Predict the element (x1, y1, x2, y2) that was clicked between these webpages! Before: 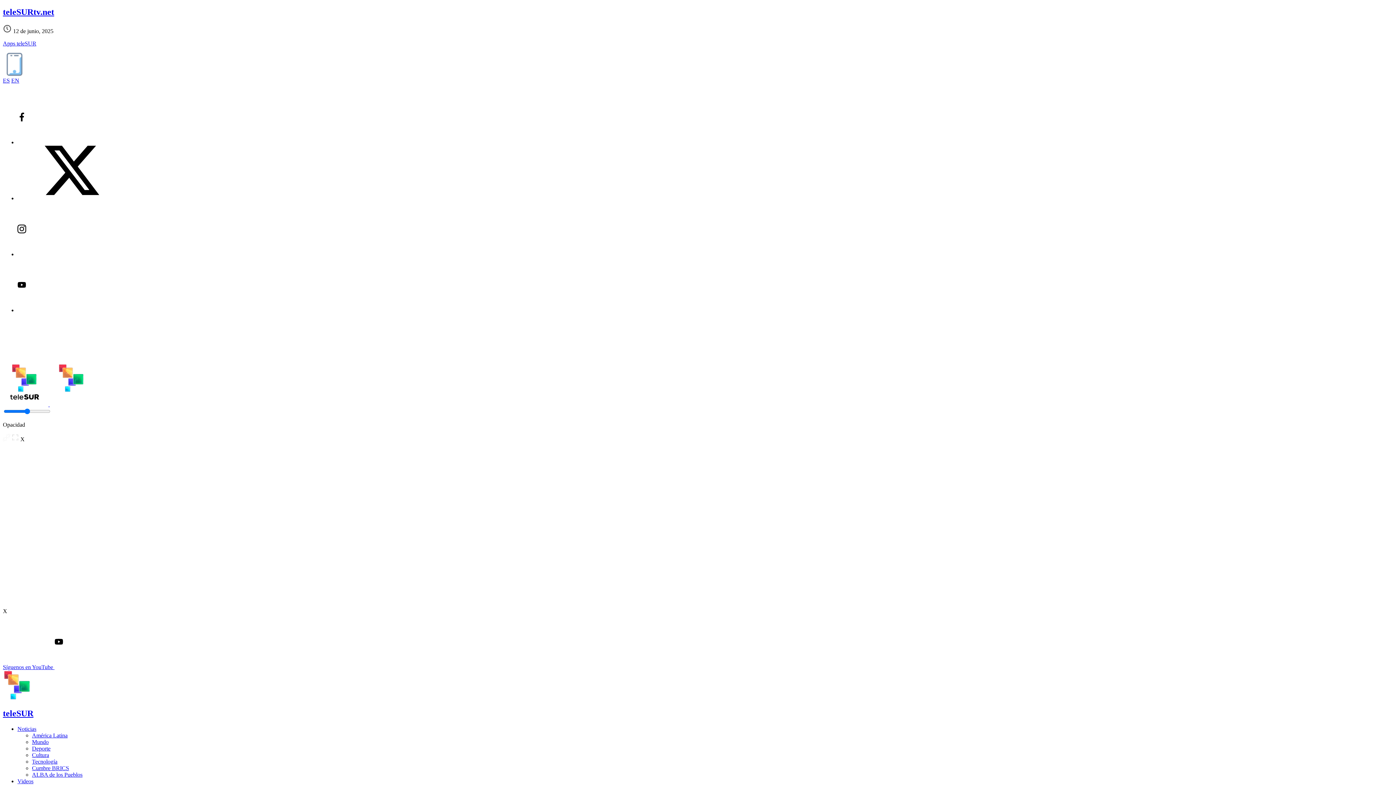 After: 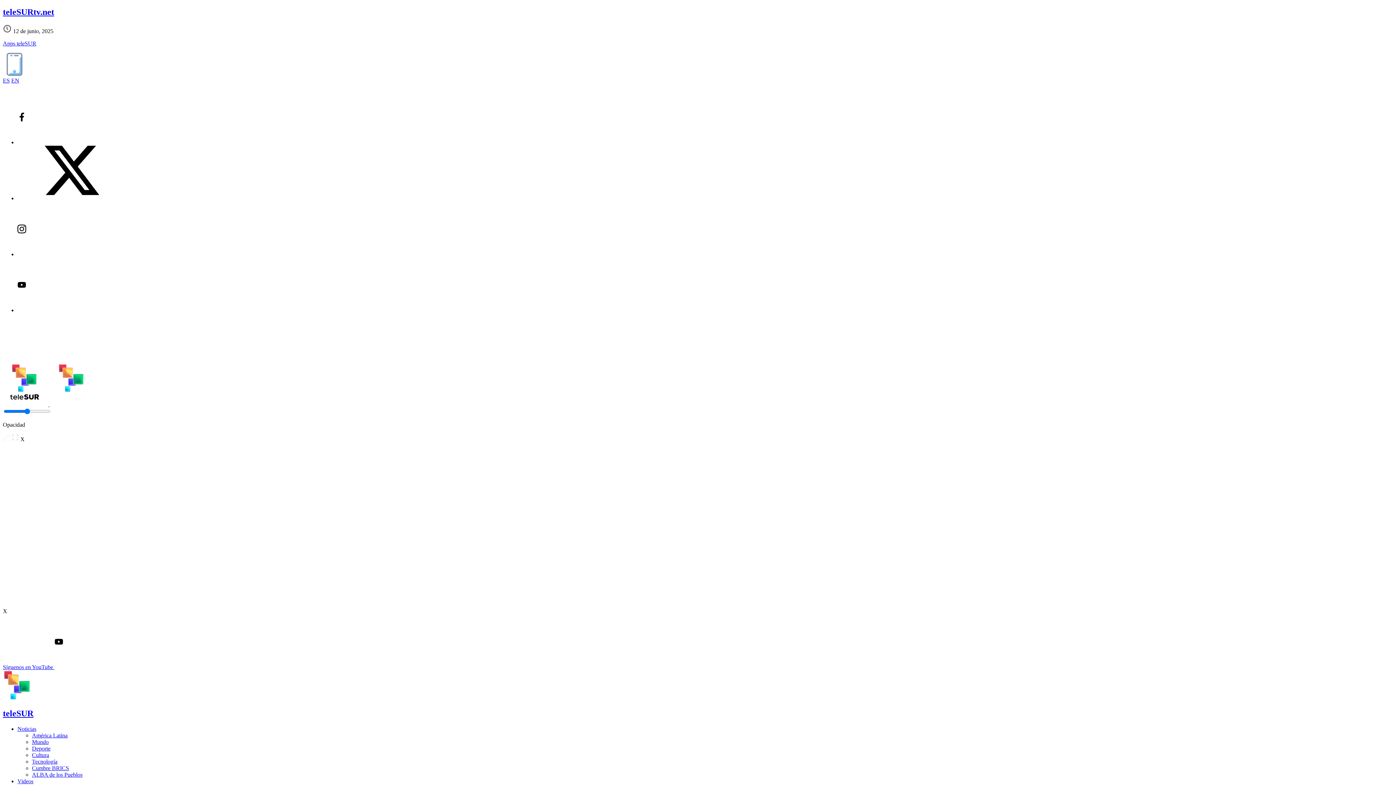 Action: label: América Latina bbox: (32, 732, 67, 738)